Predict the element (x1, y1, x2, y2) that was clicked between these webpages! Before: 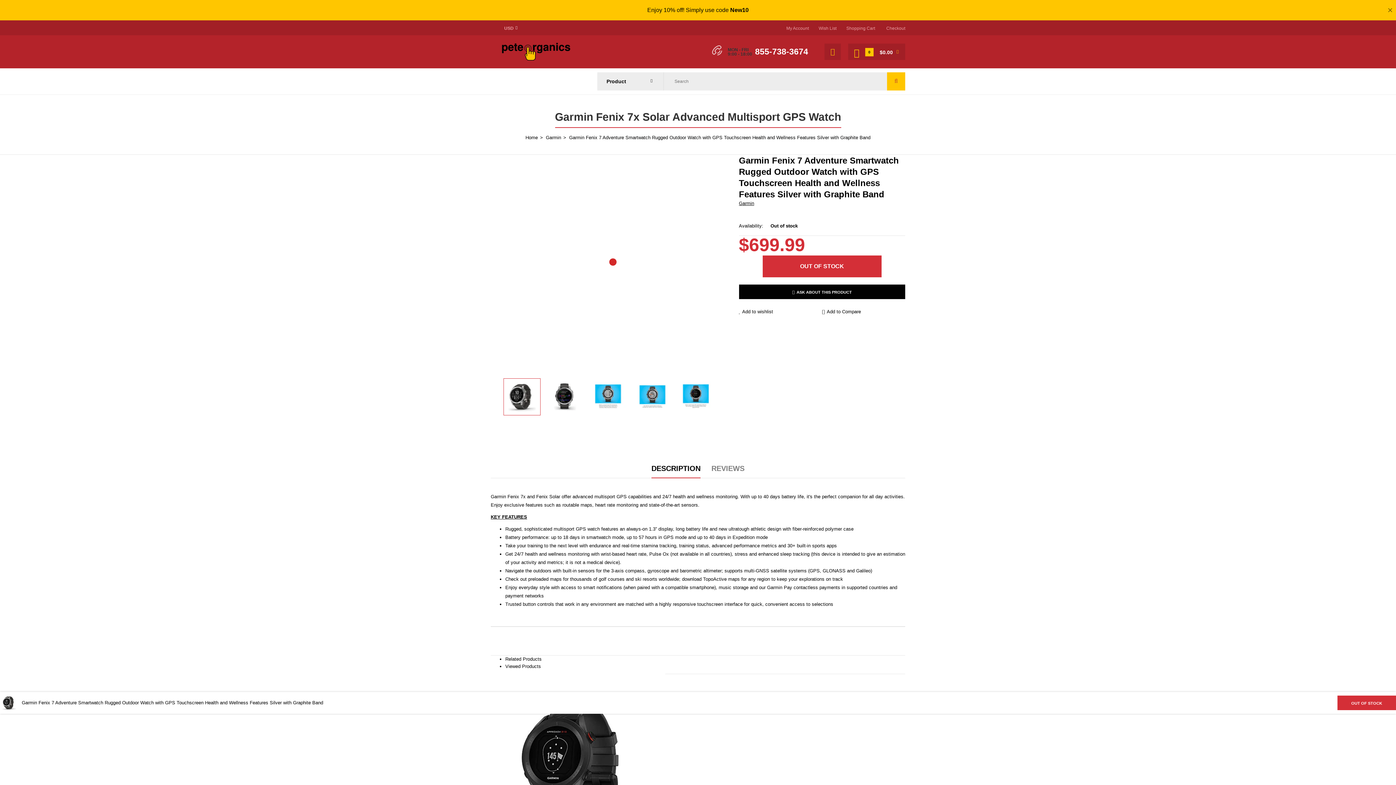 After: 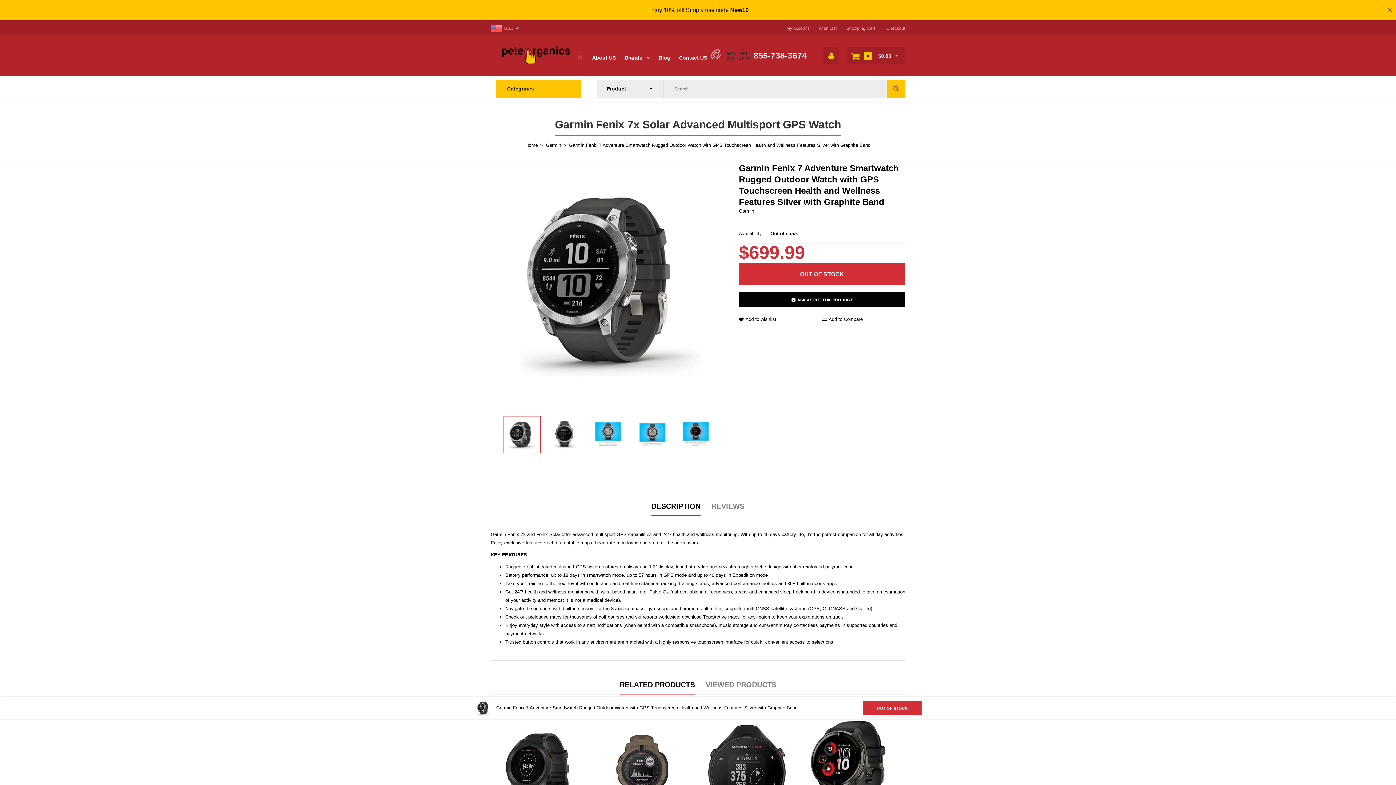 Action: bbox: (651, 459, 700, 478) label: DESCRIPTION